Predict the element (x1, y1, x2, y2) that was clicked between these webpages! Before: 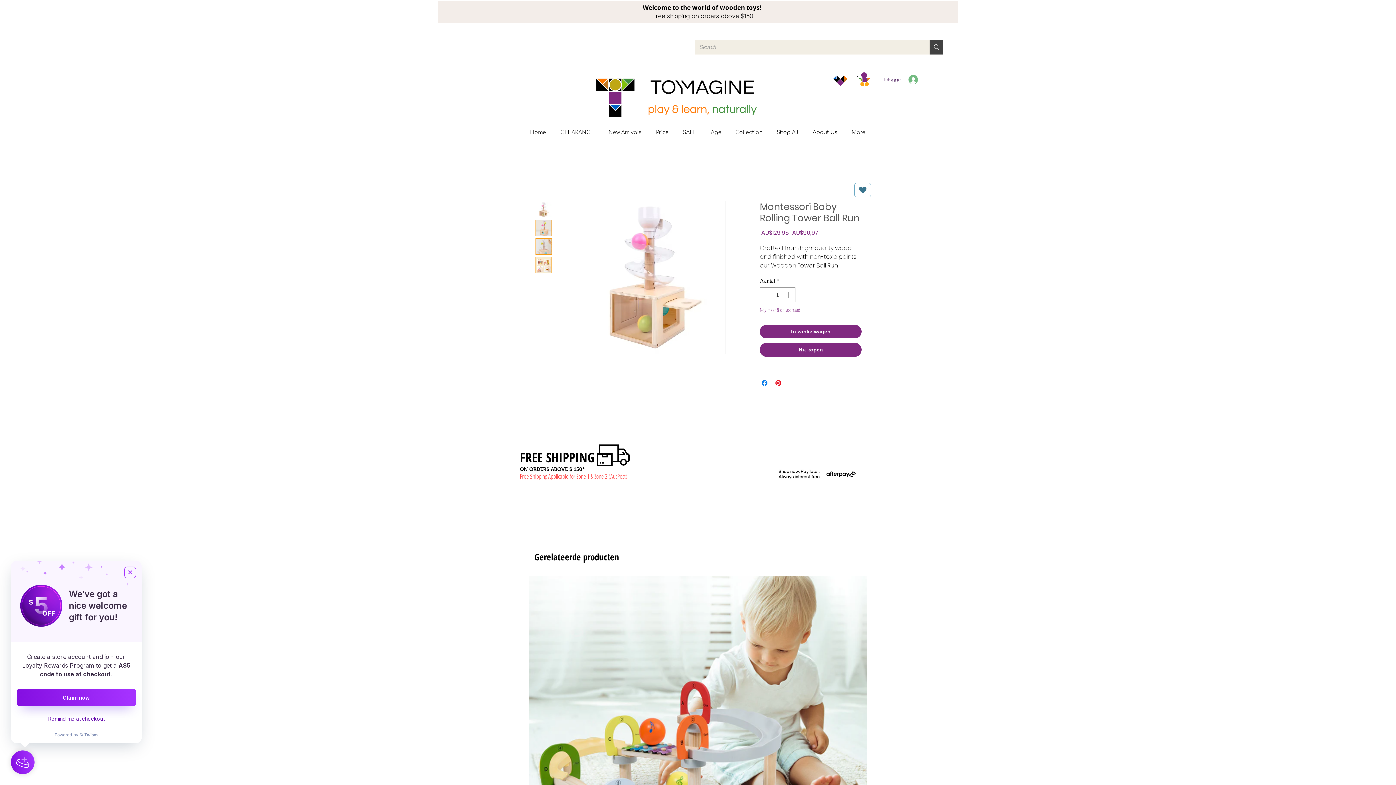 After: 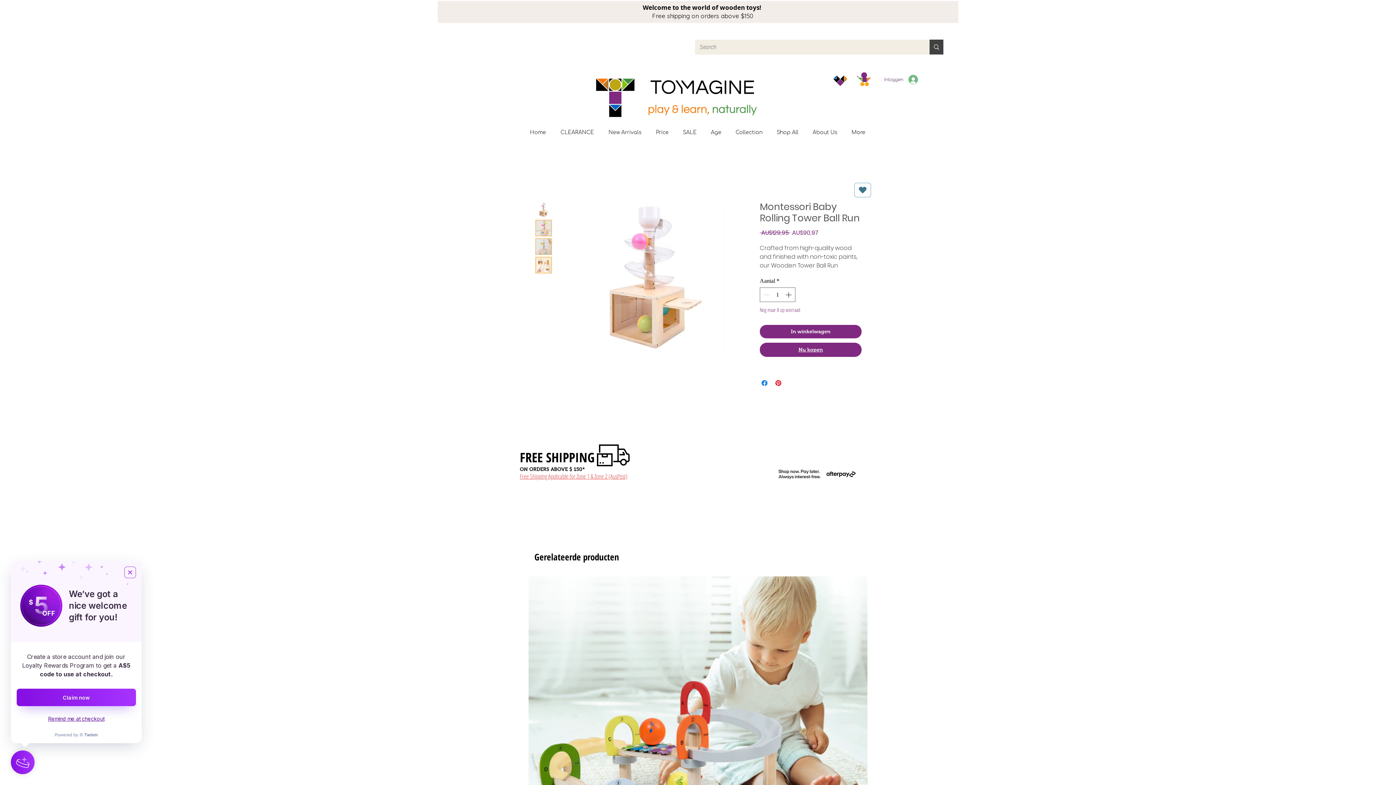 Action: bbox: (760, 342, 861, 357) label: Nu kopen